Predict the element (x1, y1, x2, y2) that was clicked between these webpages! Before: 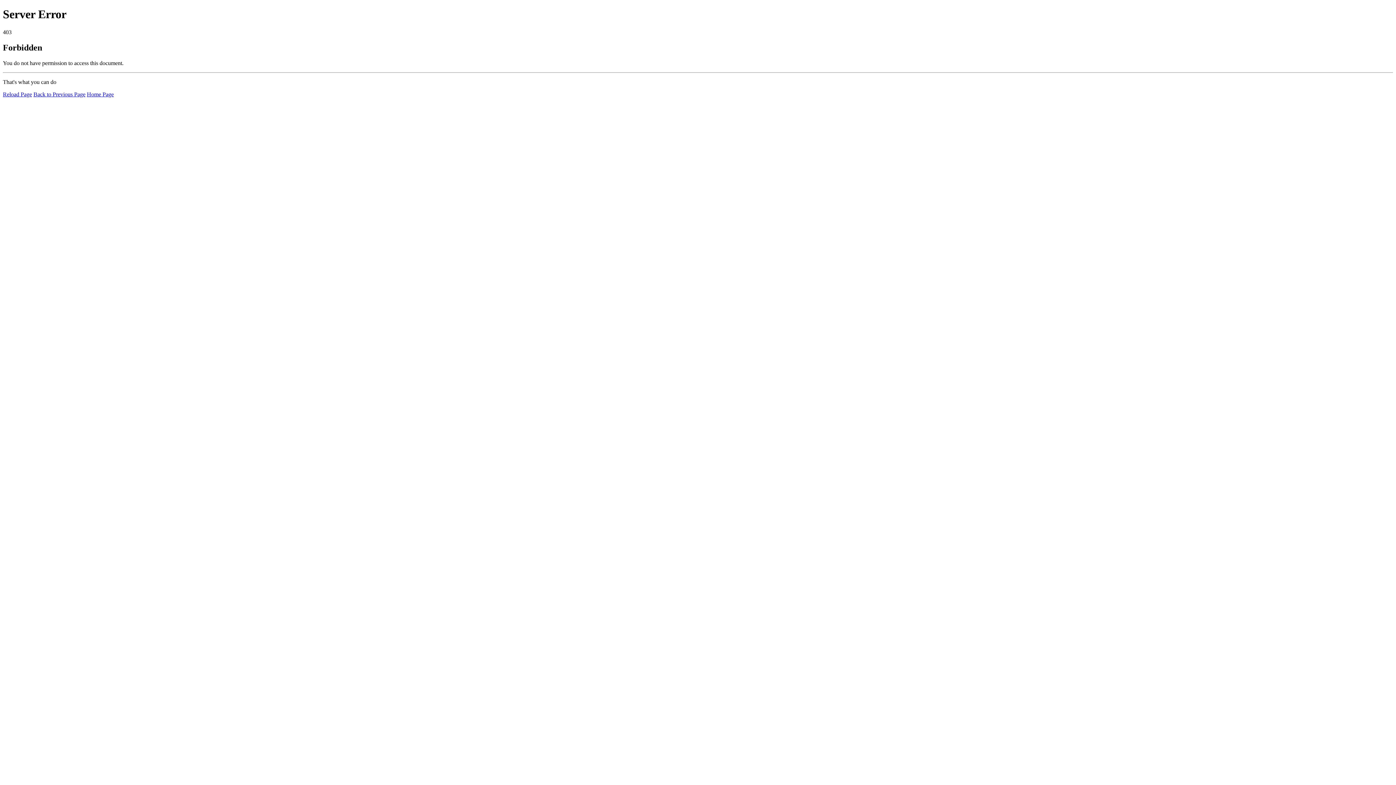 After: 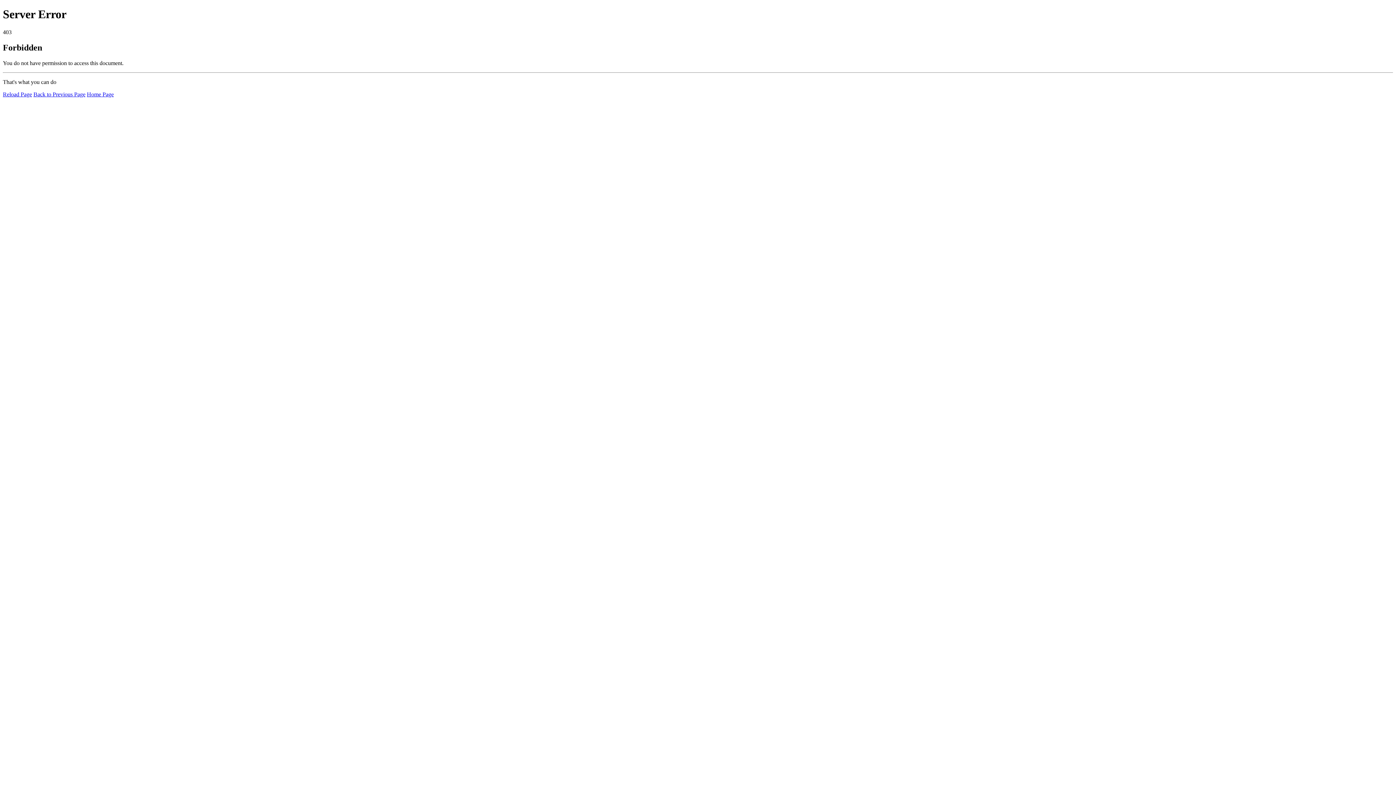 Action: label: Home Page bbox: (86, 91, 113, 97)